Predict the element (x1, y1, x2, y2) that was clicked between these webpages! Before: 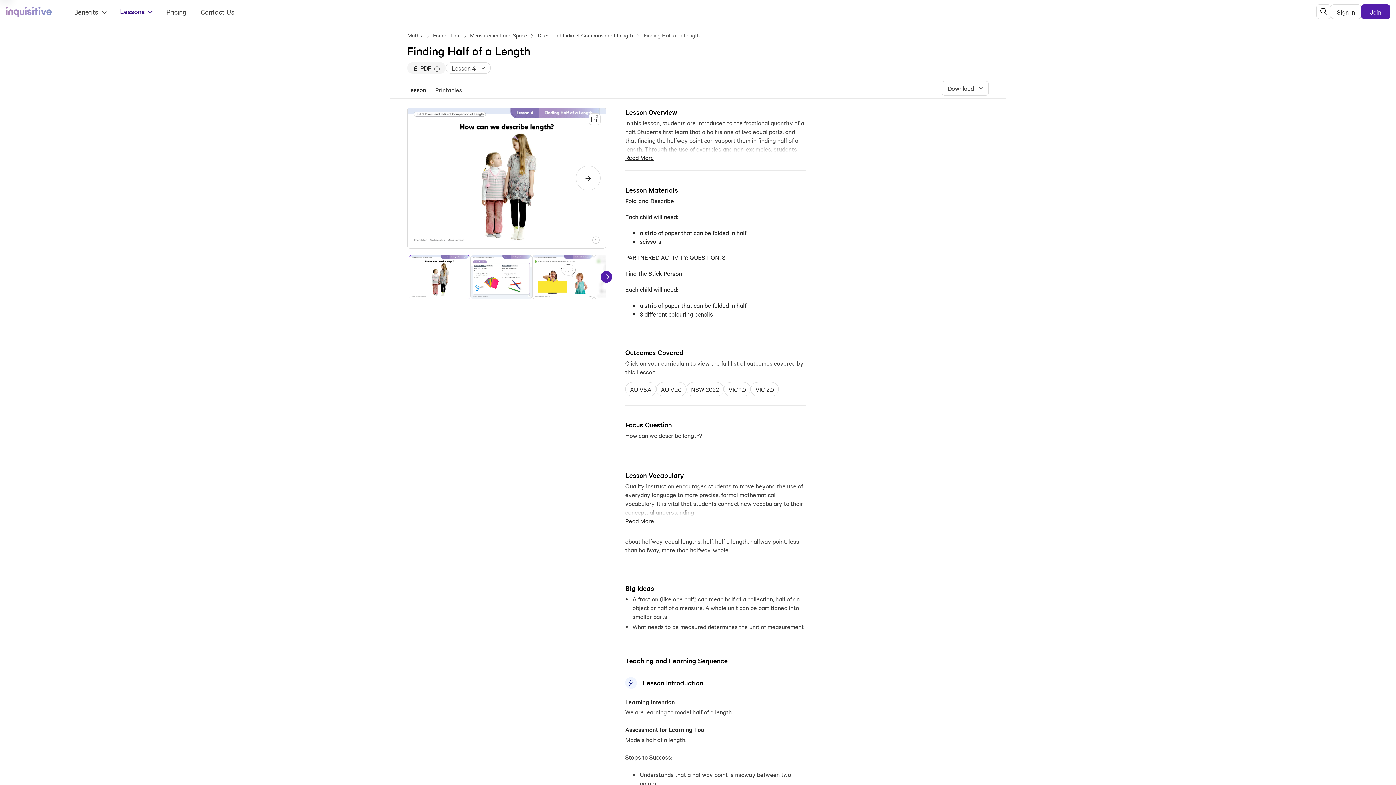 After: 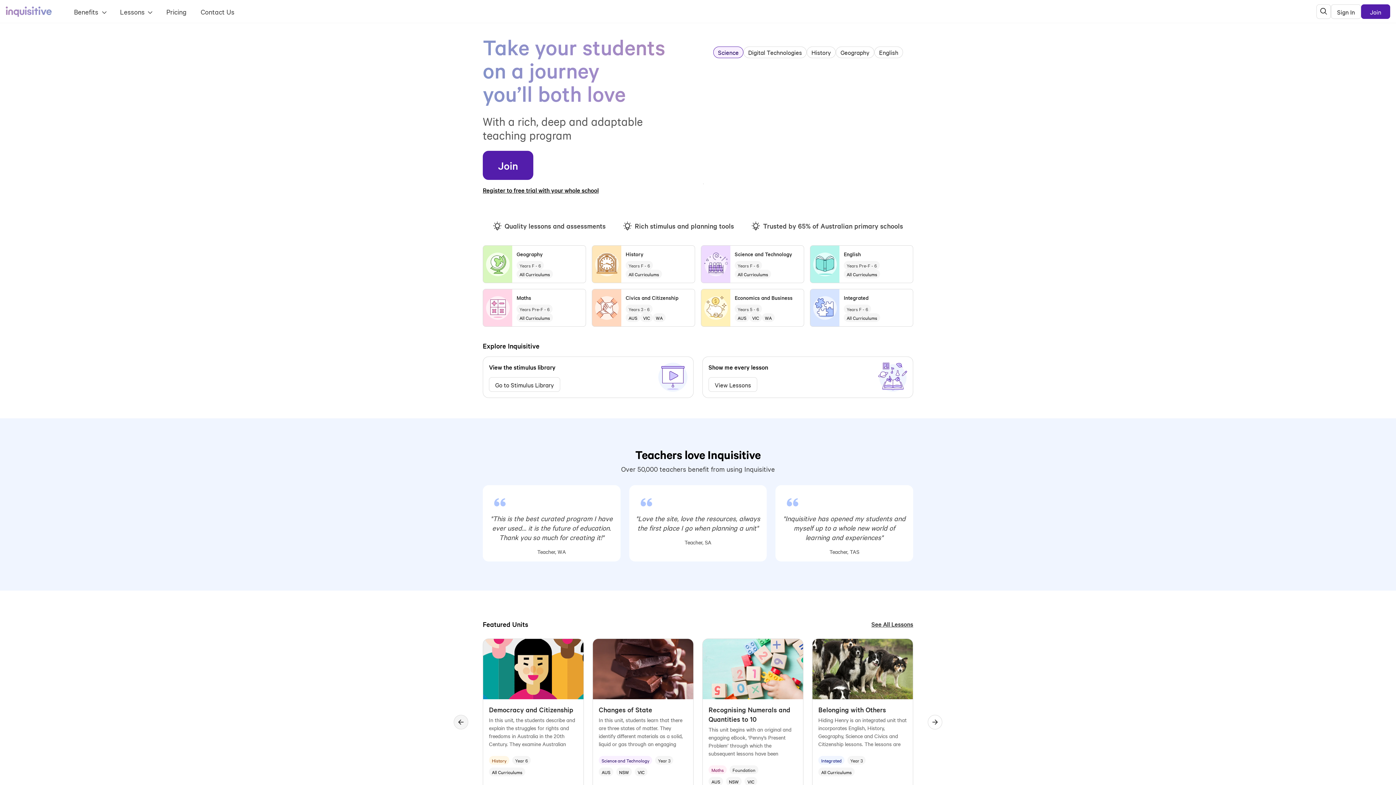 Action: bbox: (5, 4, 51, 18) label: Inquisitive